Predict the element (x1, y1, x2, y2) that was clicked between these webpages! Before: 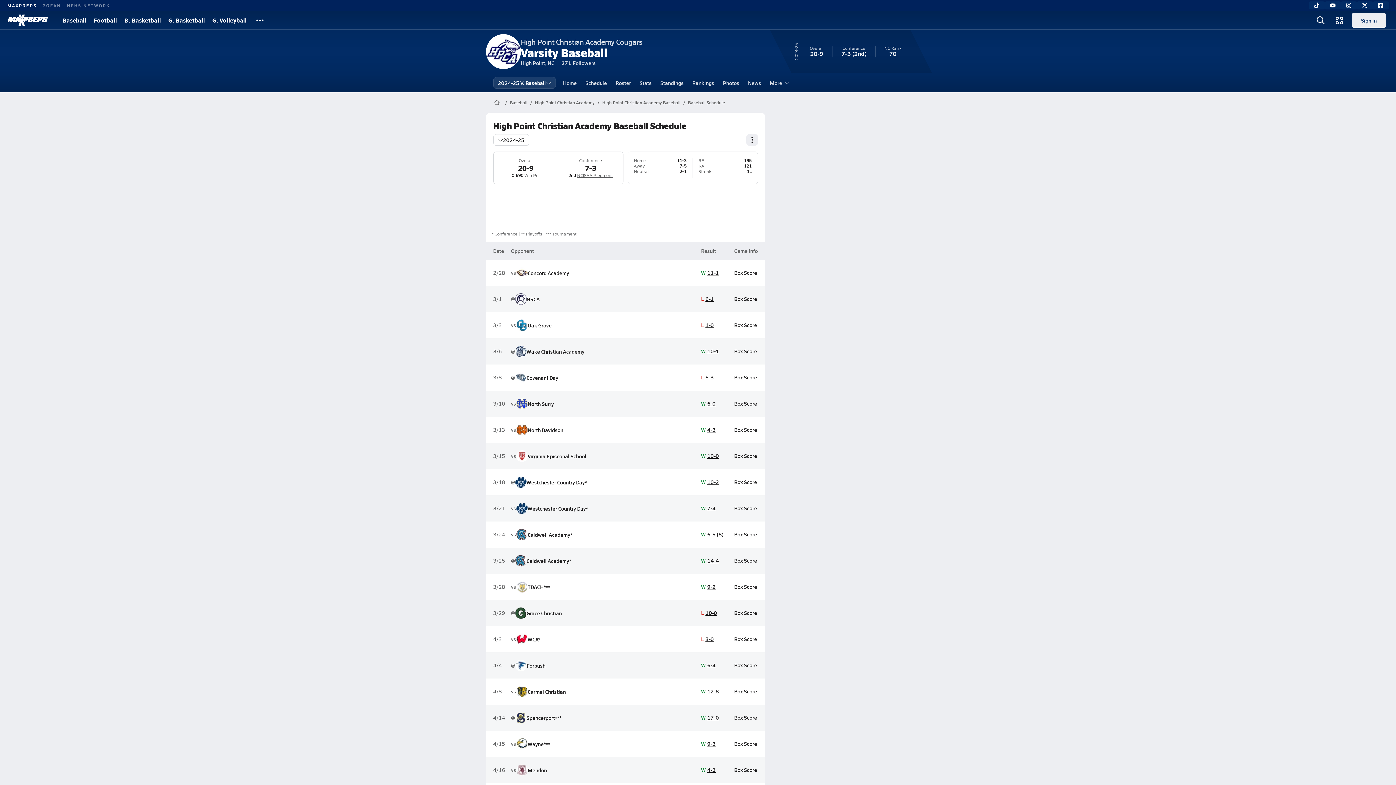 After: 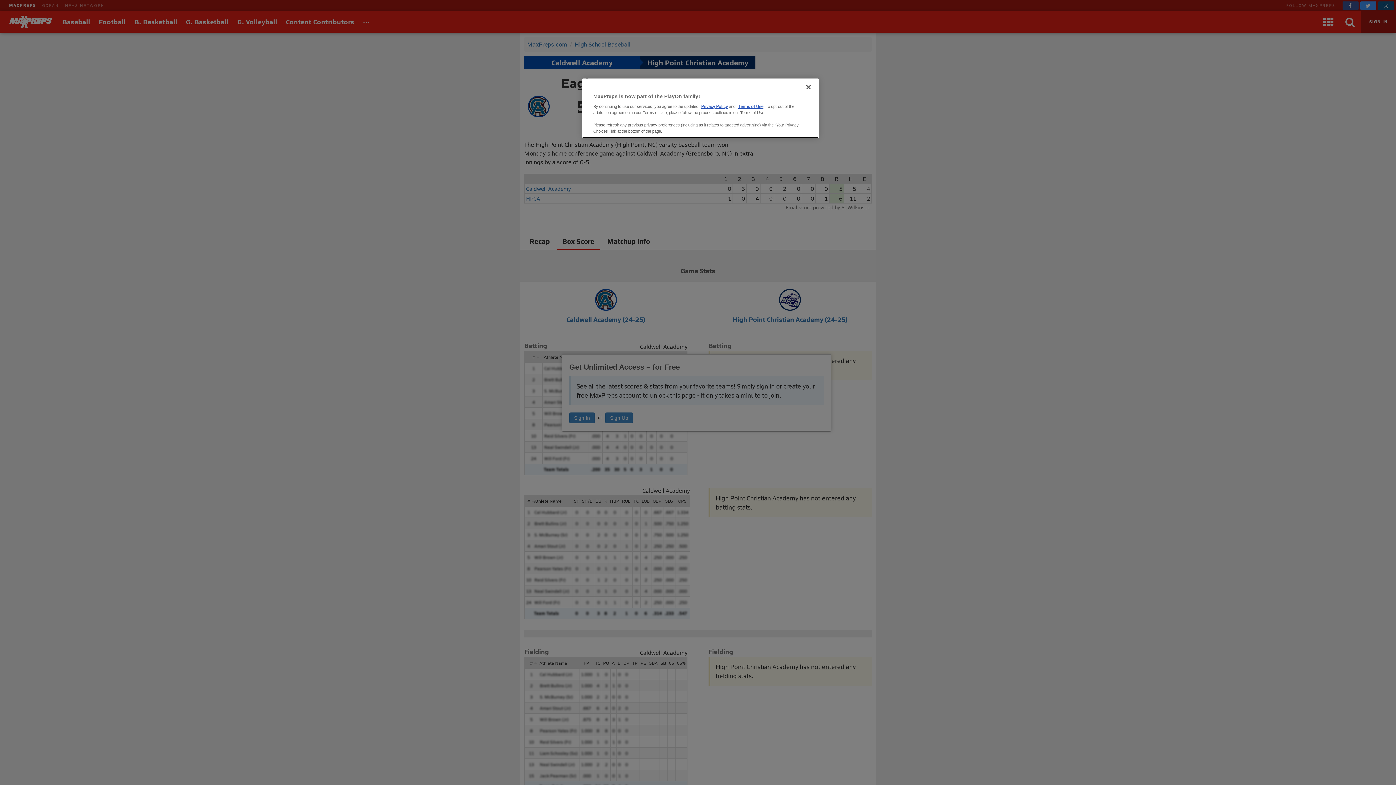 Action: label: Box Score bbox: (734, 530, 757, 538)